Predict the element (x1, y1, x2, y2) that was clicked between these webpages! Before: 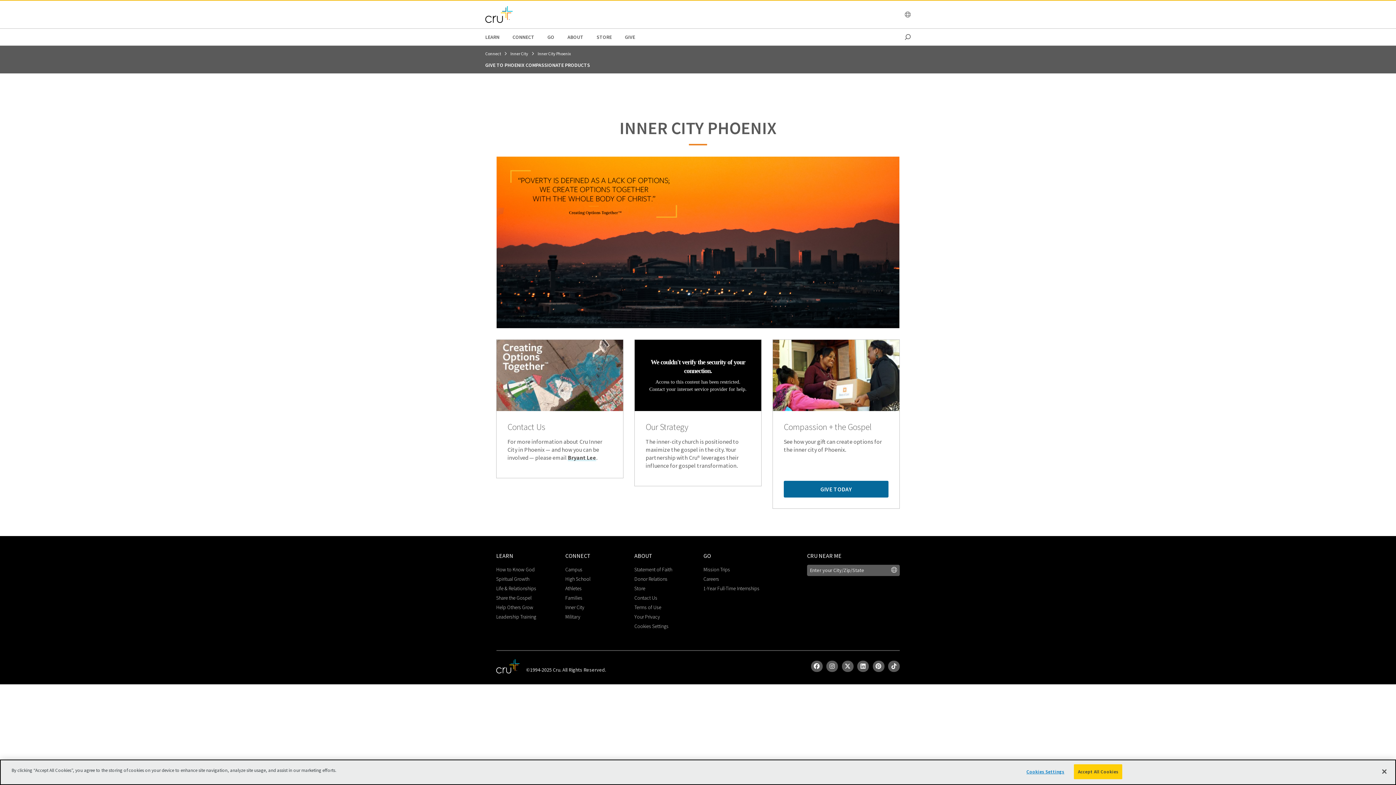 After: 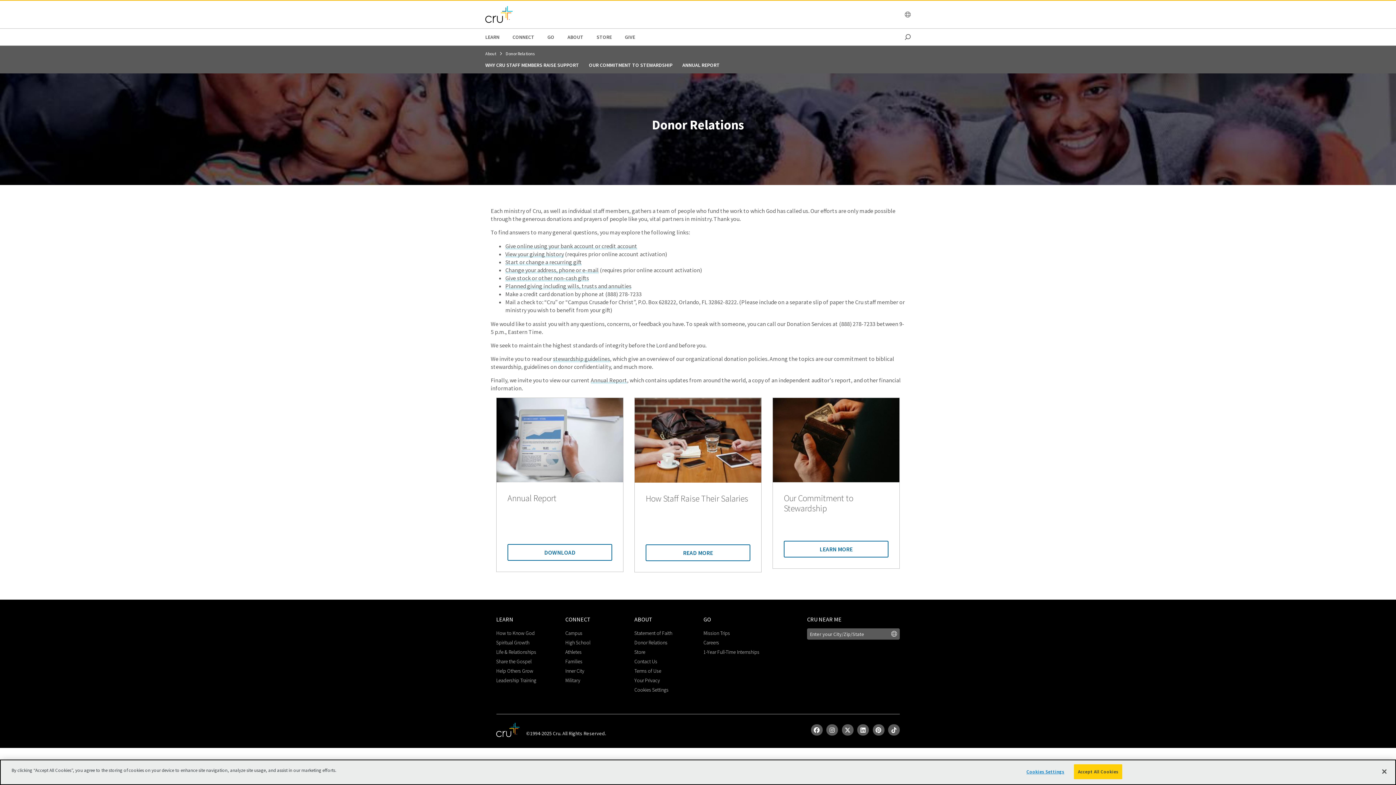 Action: bbox: (634, 575, 667, 582) label: Donor Relations